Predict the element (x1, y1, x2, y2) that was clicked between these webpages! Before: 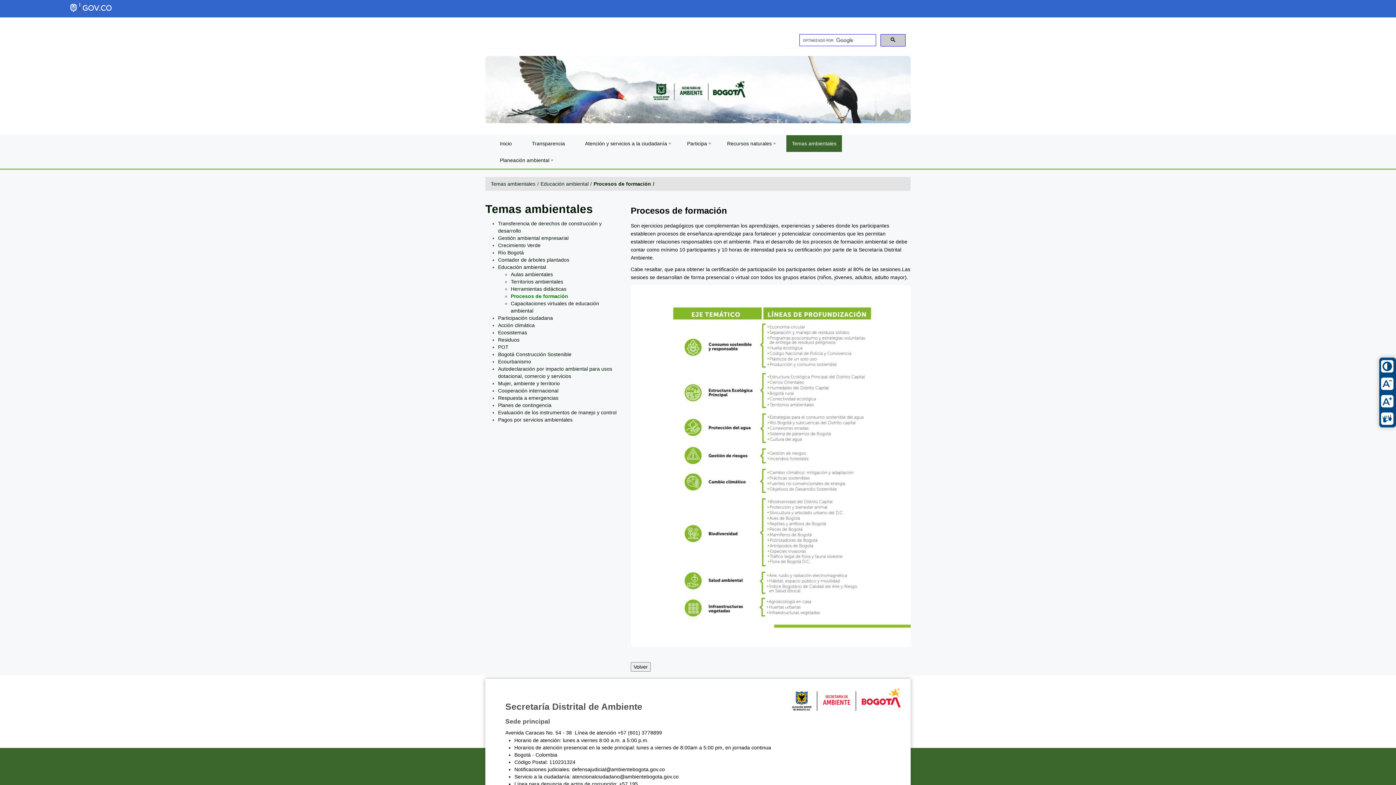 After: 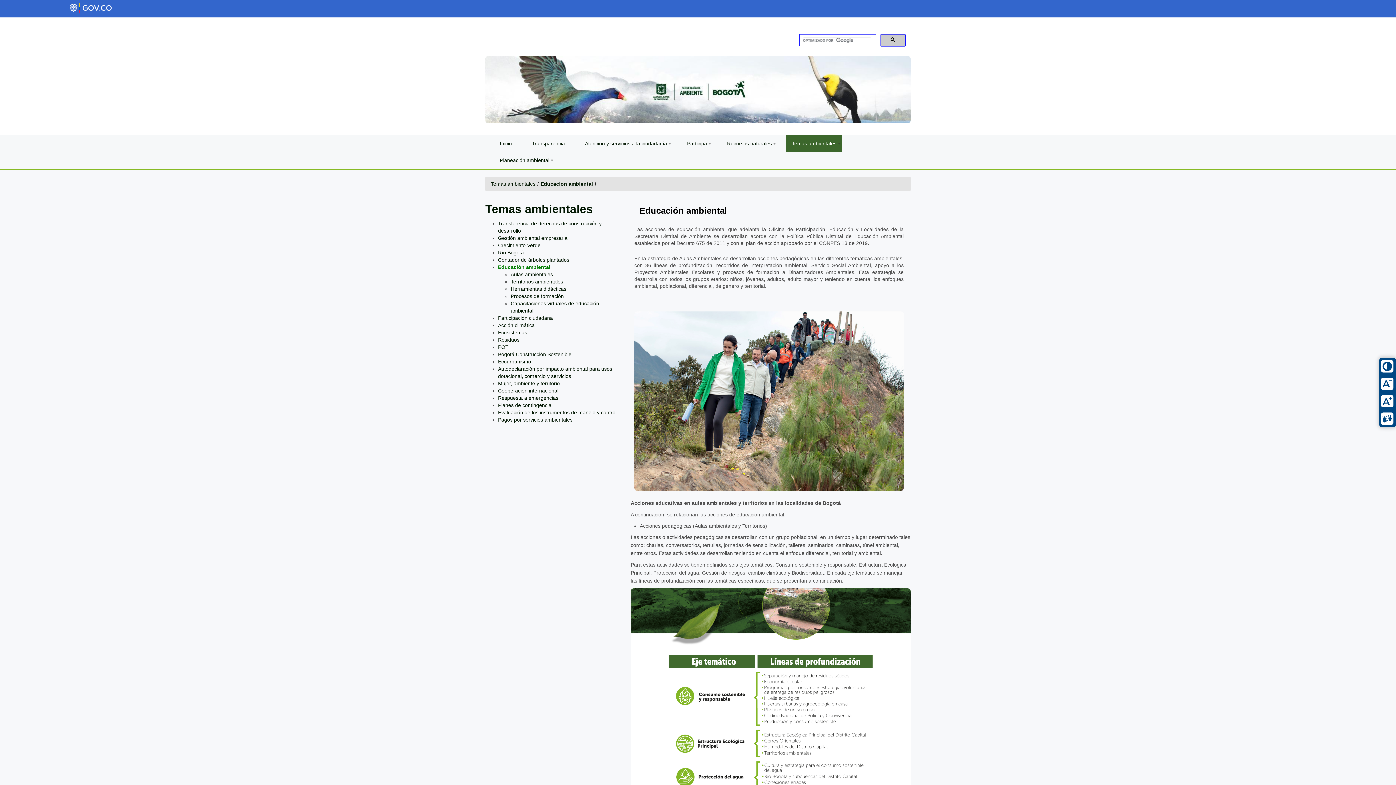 Action: label: Educación ambiental bbox: (498, 264, 546, 270)